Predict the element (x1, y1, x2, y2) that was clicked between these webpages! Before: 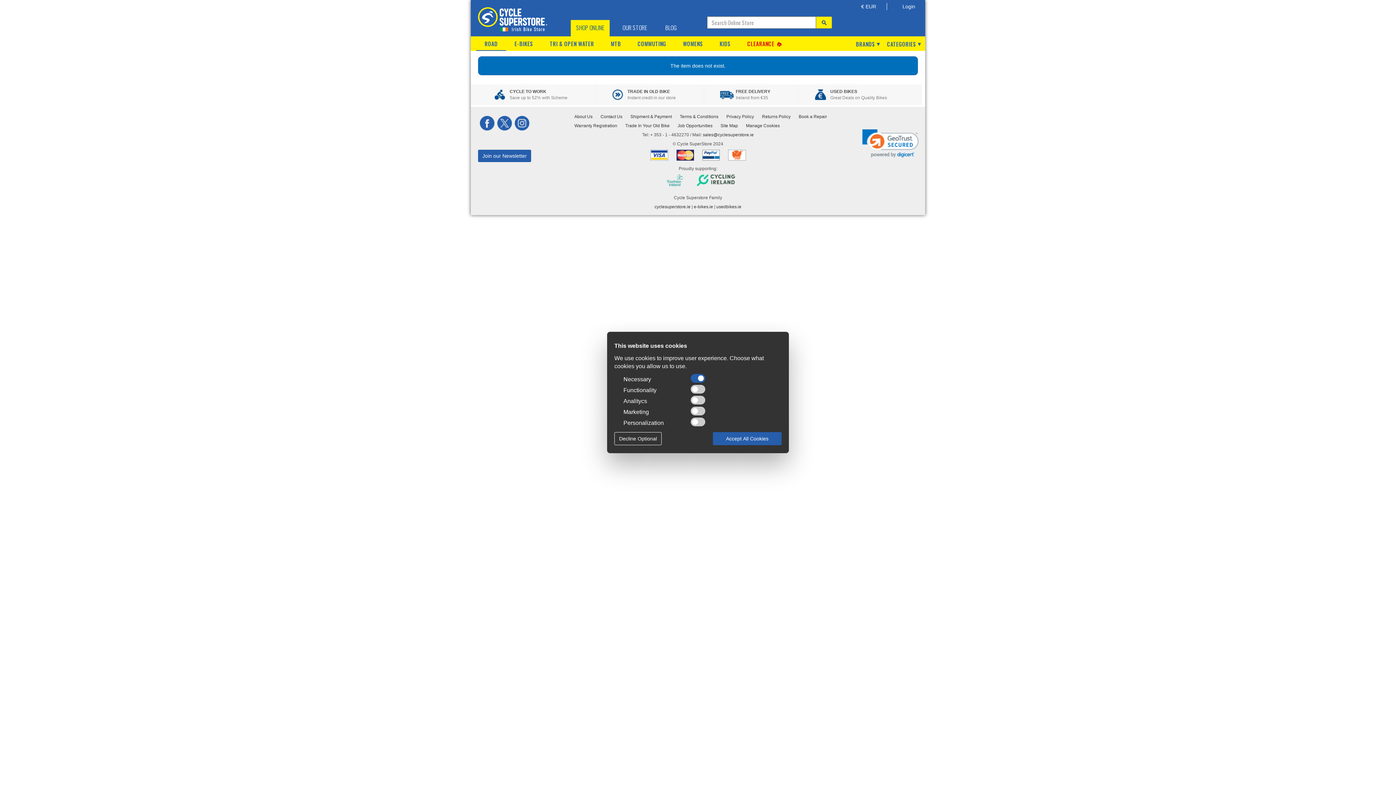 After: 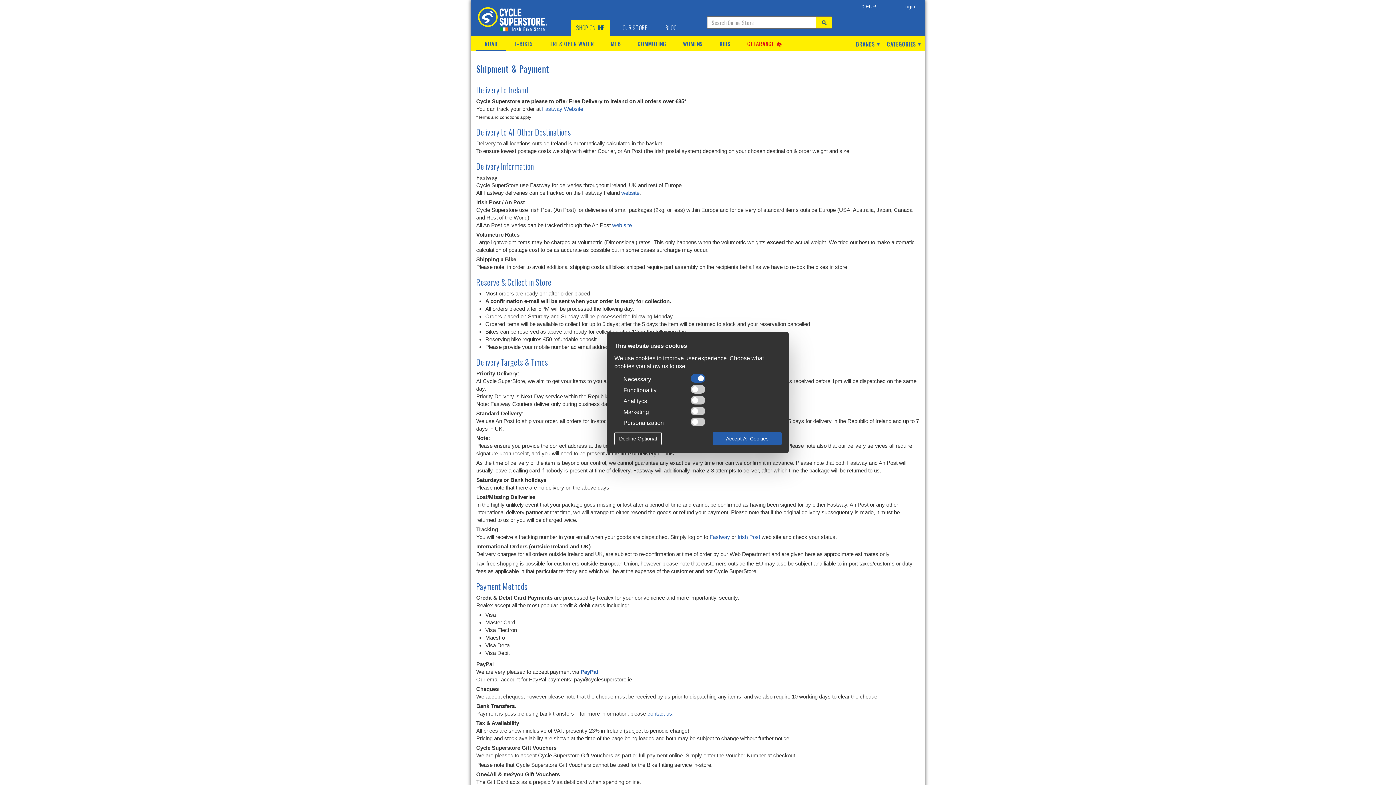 Action: label: FREE DELIVERY
Ireland from €35 bbox: (720, 84, 770, 105)